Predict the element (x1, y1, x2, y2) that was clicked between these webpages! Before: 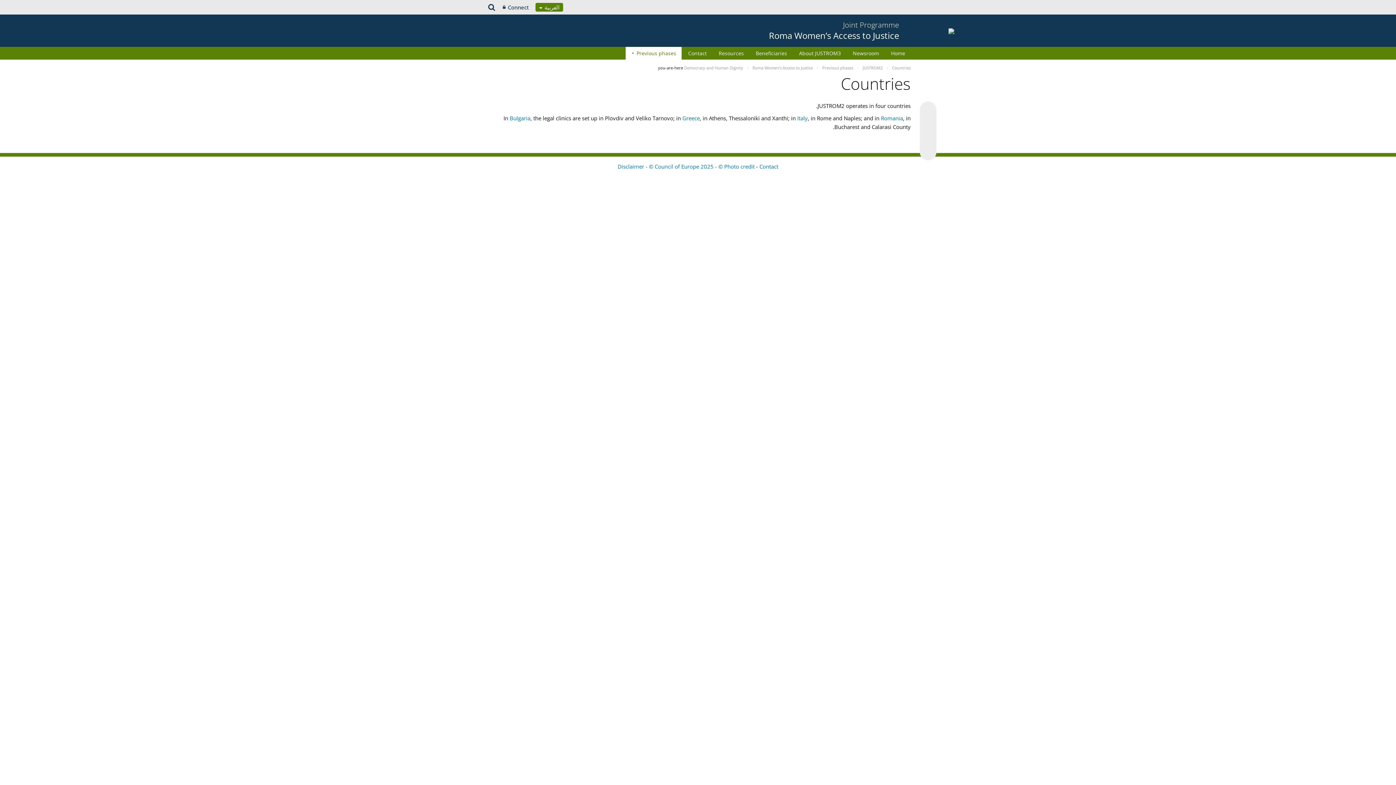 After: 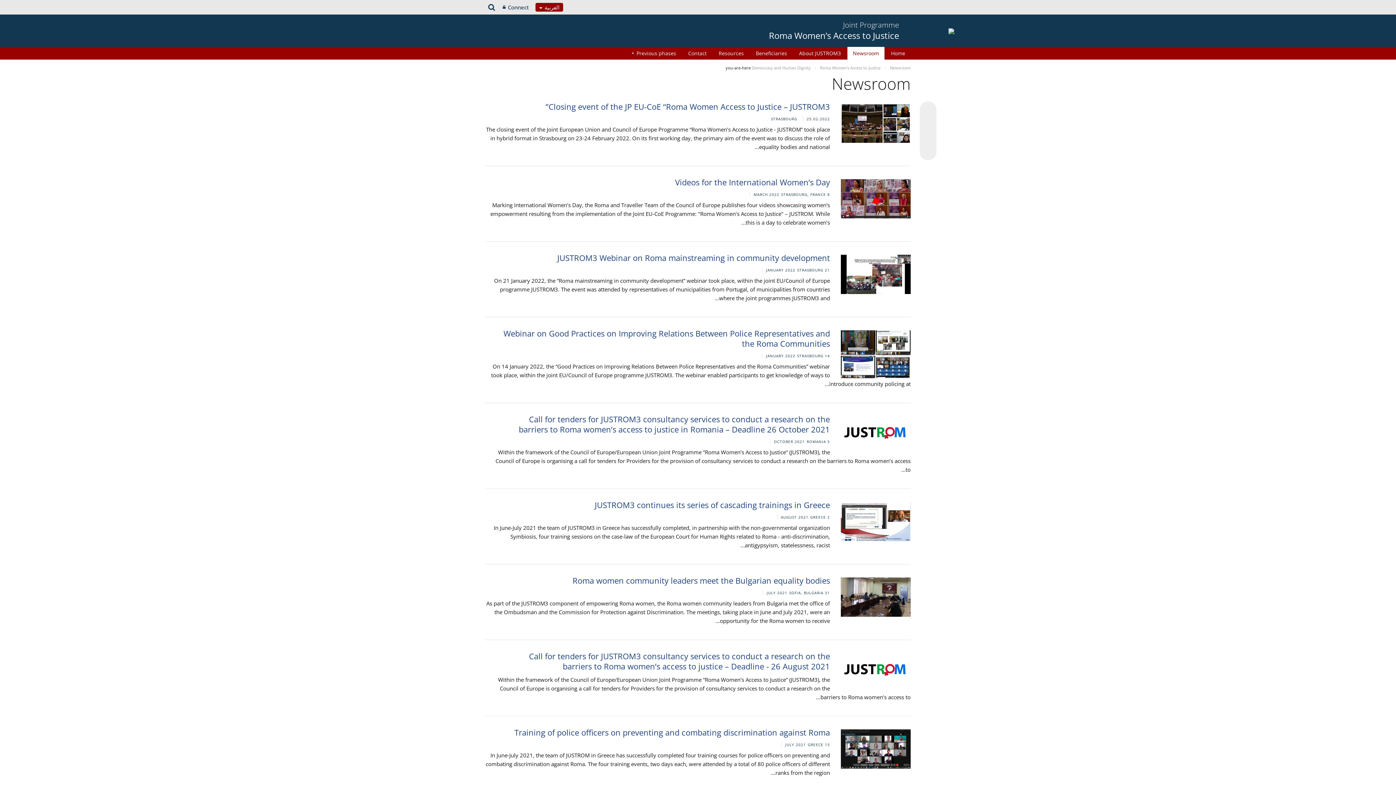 Action: label: Newsroom bbox: (846, 46, 884, 59)